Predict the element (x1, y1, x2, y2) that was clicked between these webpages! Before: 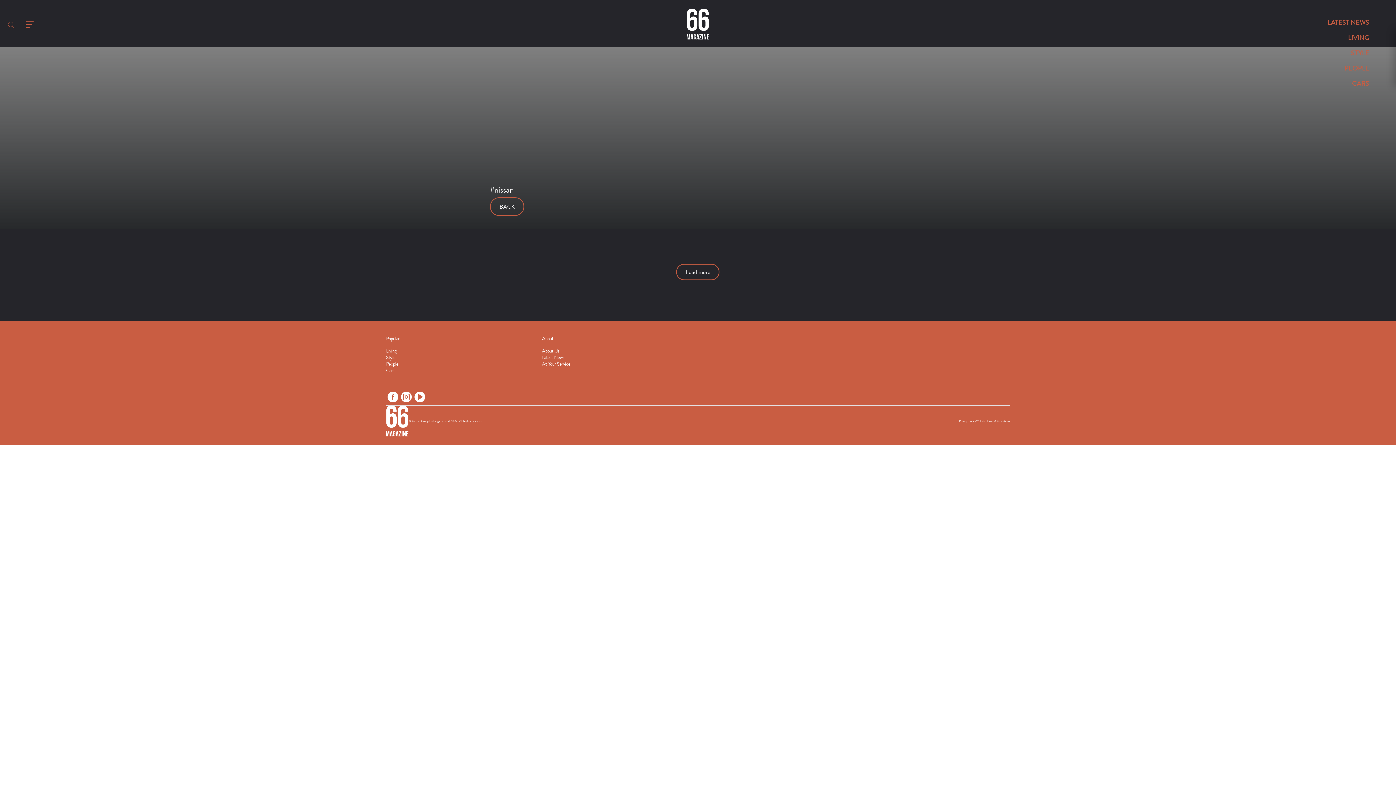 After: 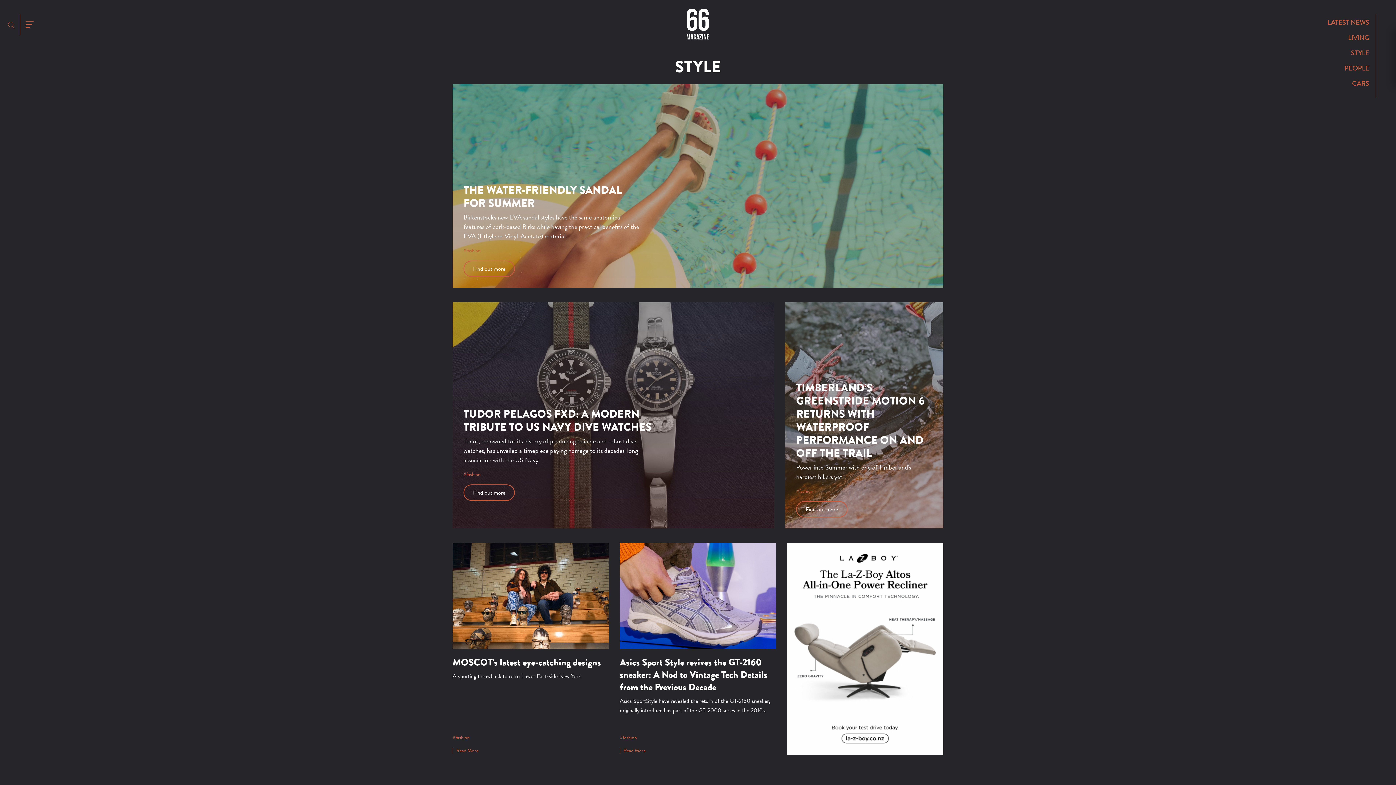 Action: label: Style bbox: (386, 354, 395, 361)